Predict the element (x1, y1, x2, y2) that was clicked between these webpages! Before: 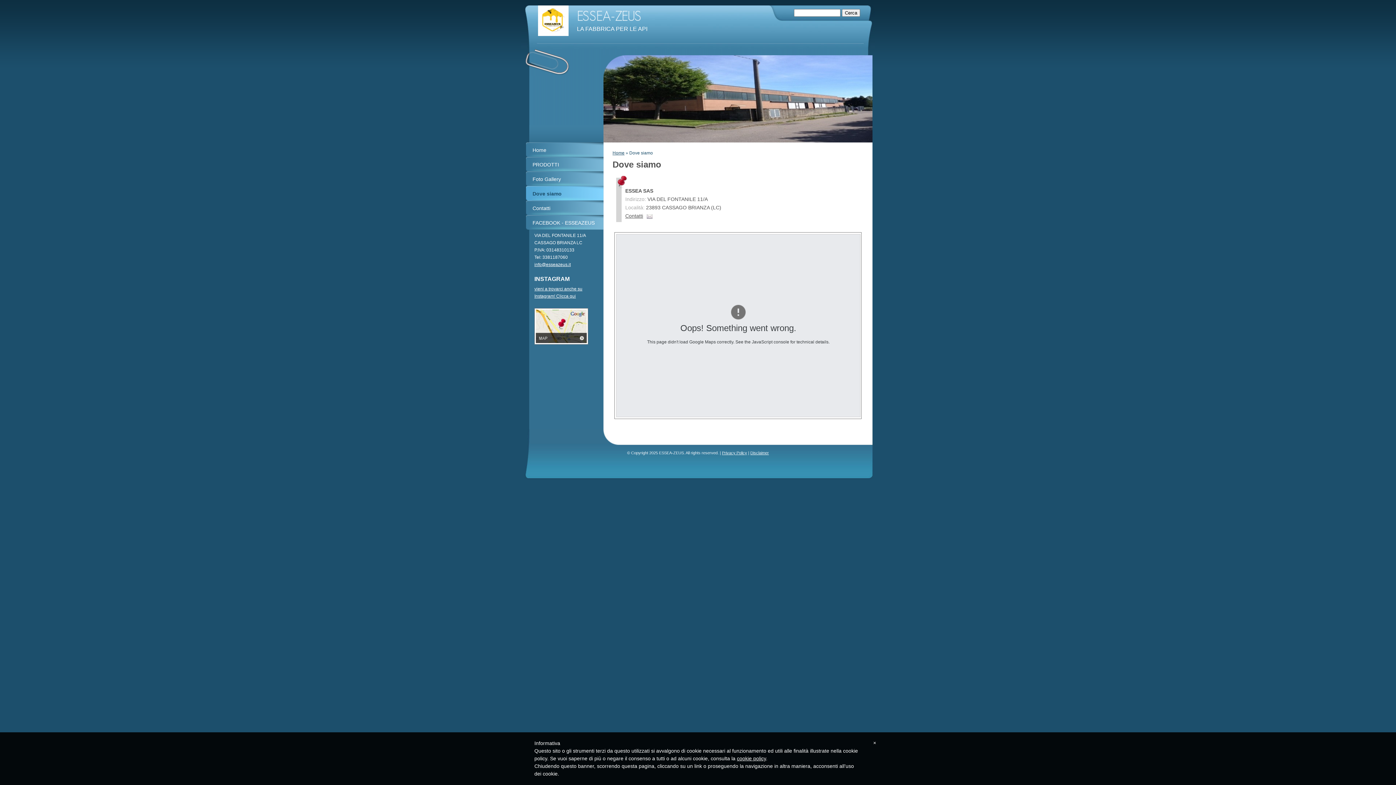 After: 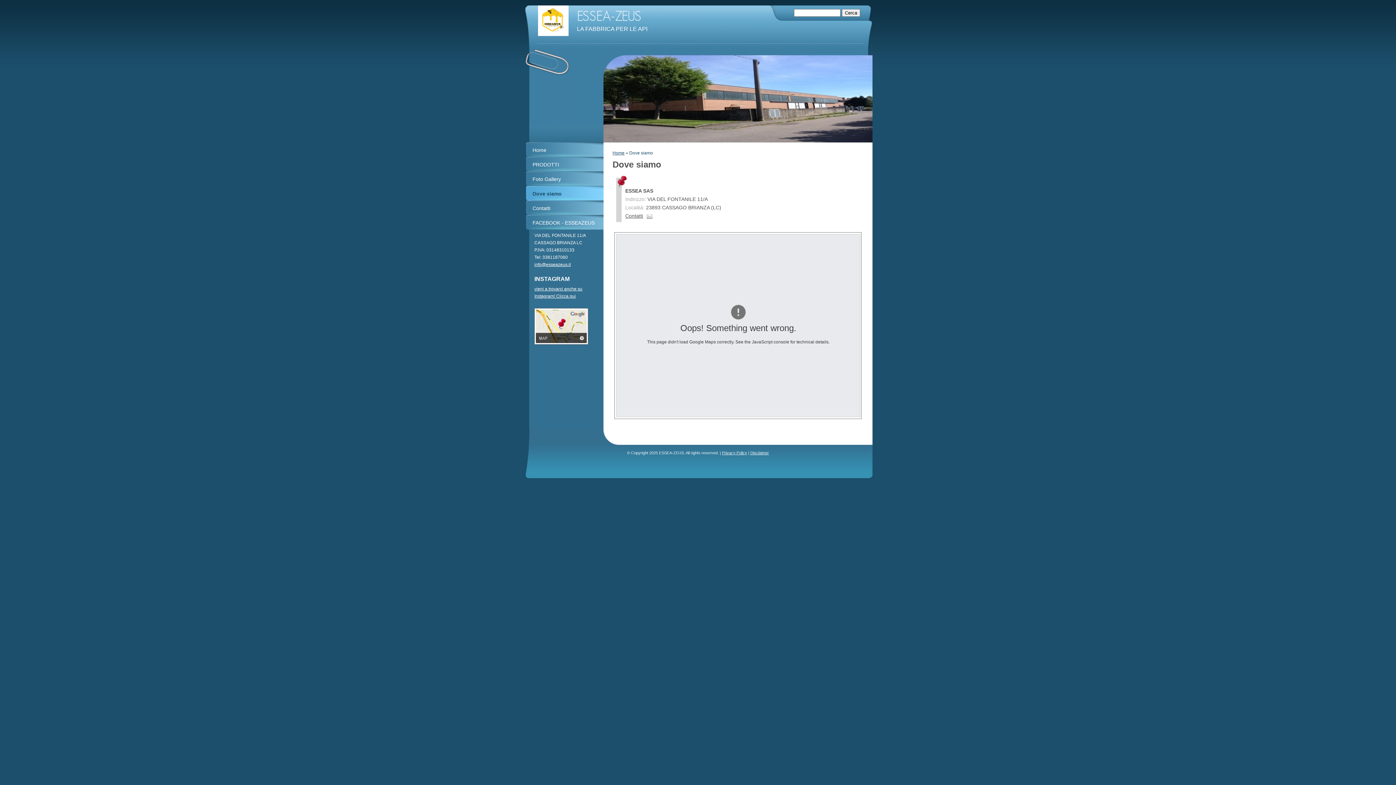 Action: bbox: (534, 341, 588, 346)